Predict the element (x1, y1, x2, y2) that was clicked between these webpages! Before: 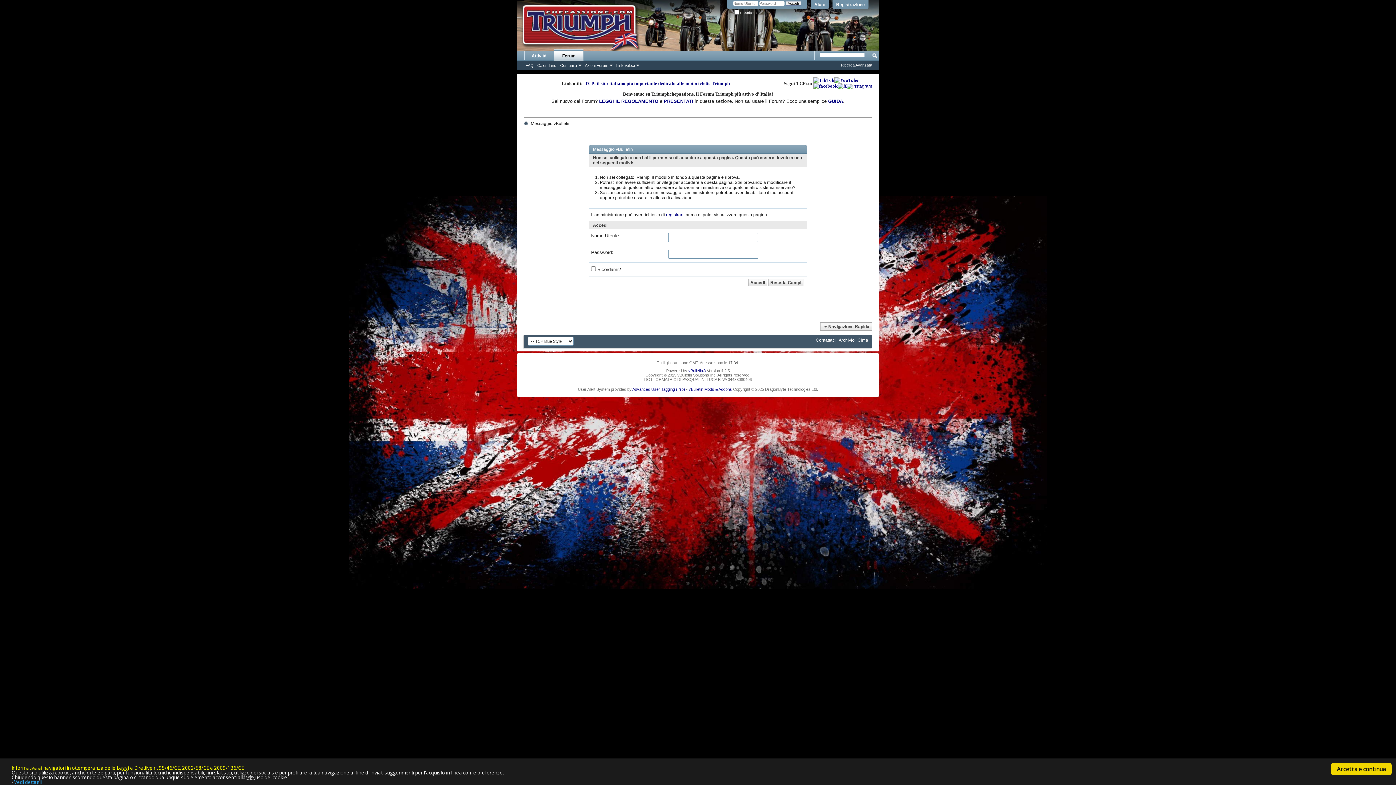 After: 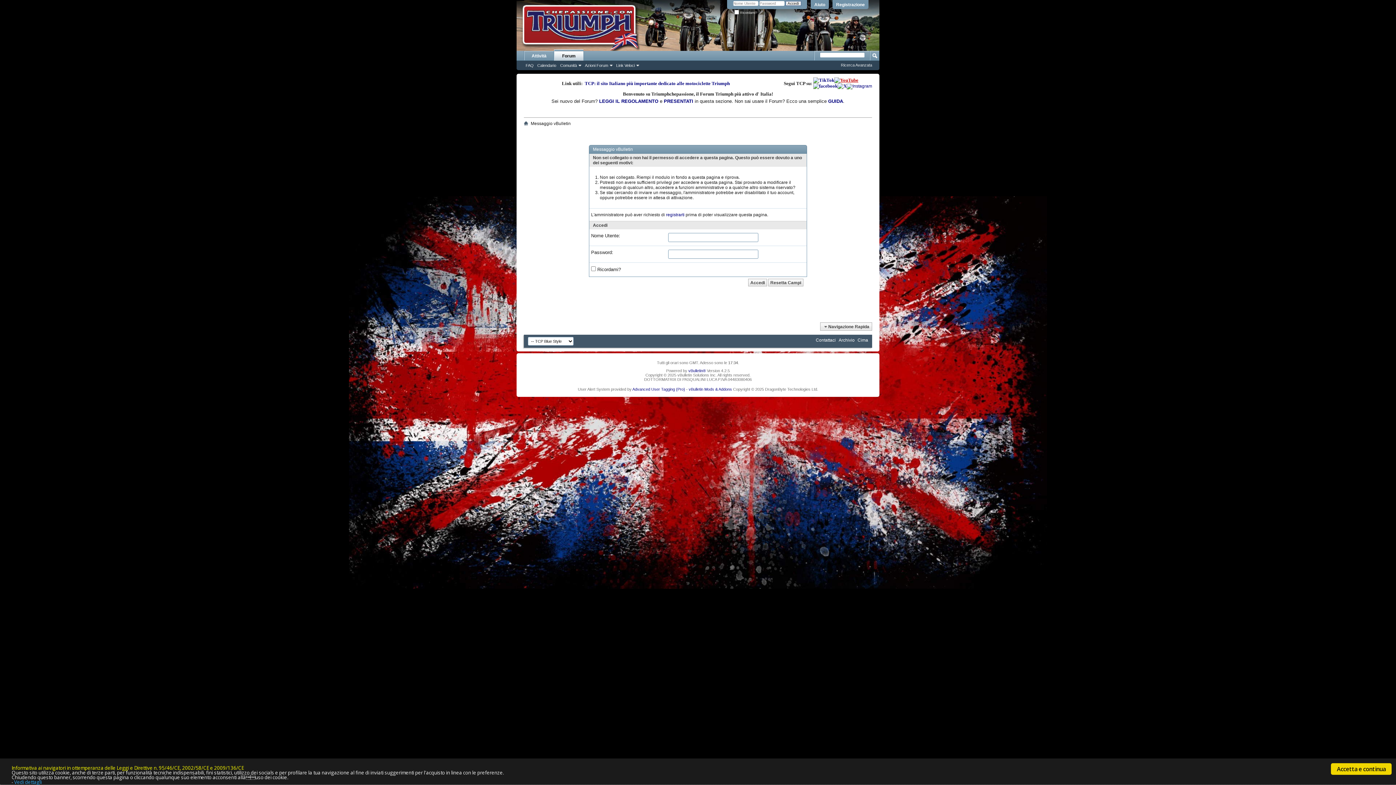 Action: bbox: (834, 77, 858, 82)